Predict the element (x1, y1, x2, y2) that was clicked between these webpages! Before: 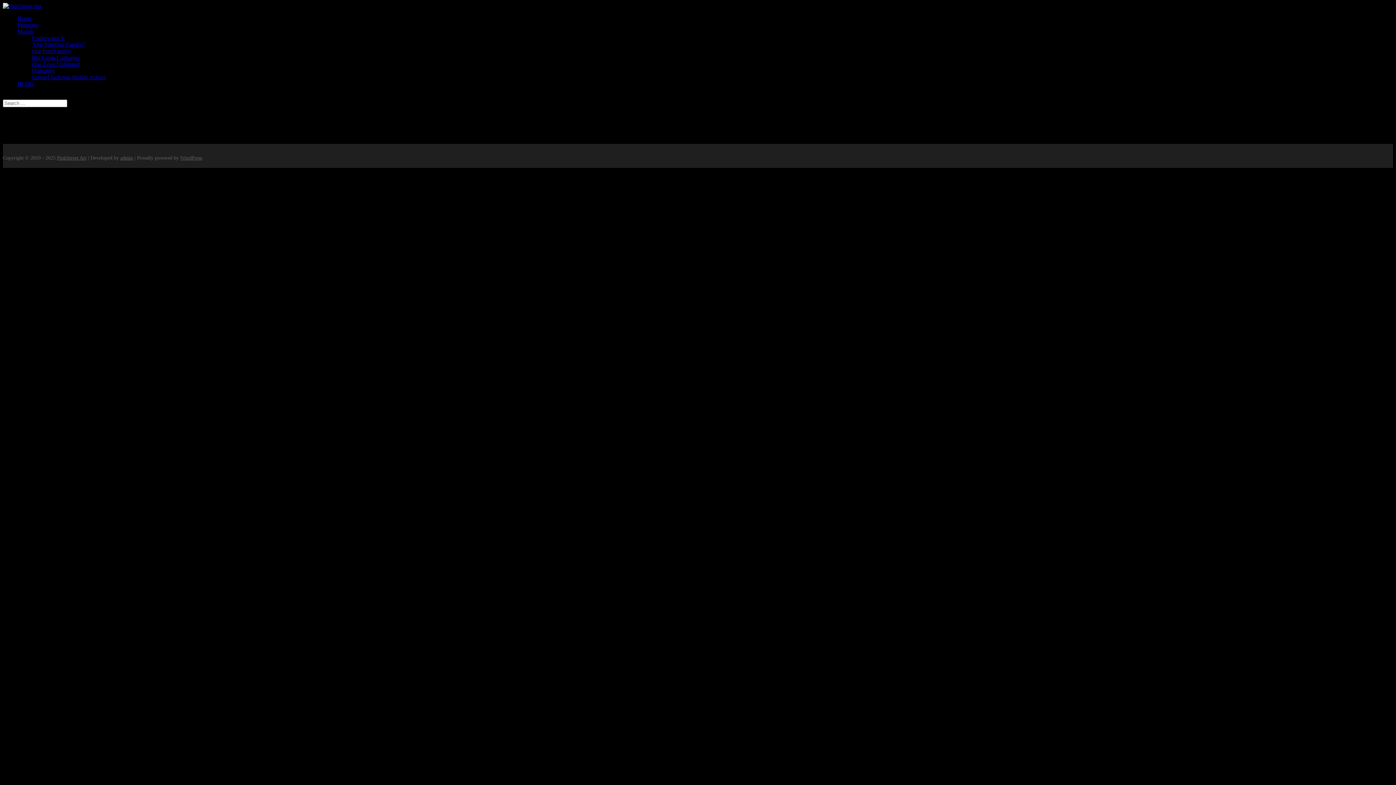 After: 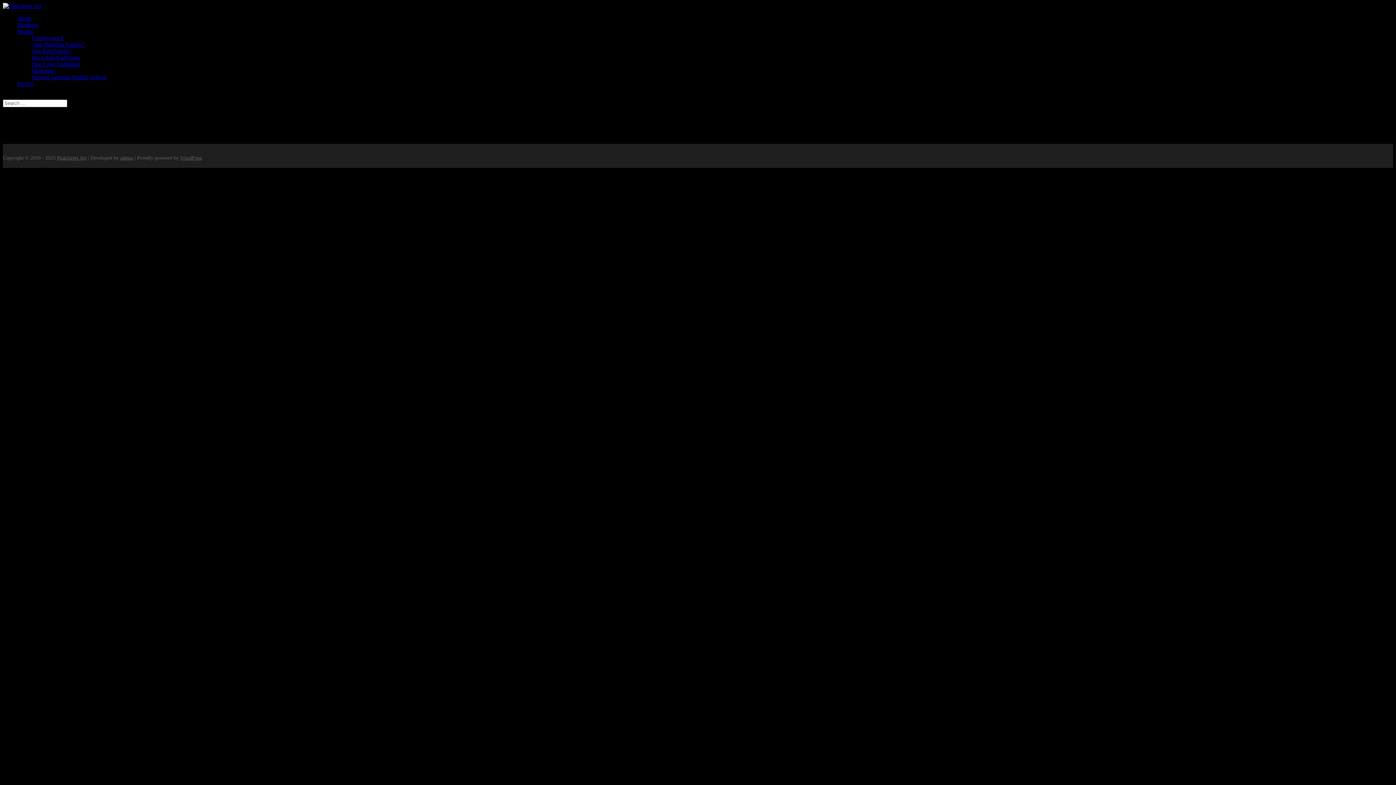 Action: bbox: (32, 54, 79, 60) label: Rio Linda California